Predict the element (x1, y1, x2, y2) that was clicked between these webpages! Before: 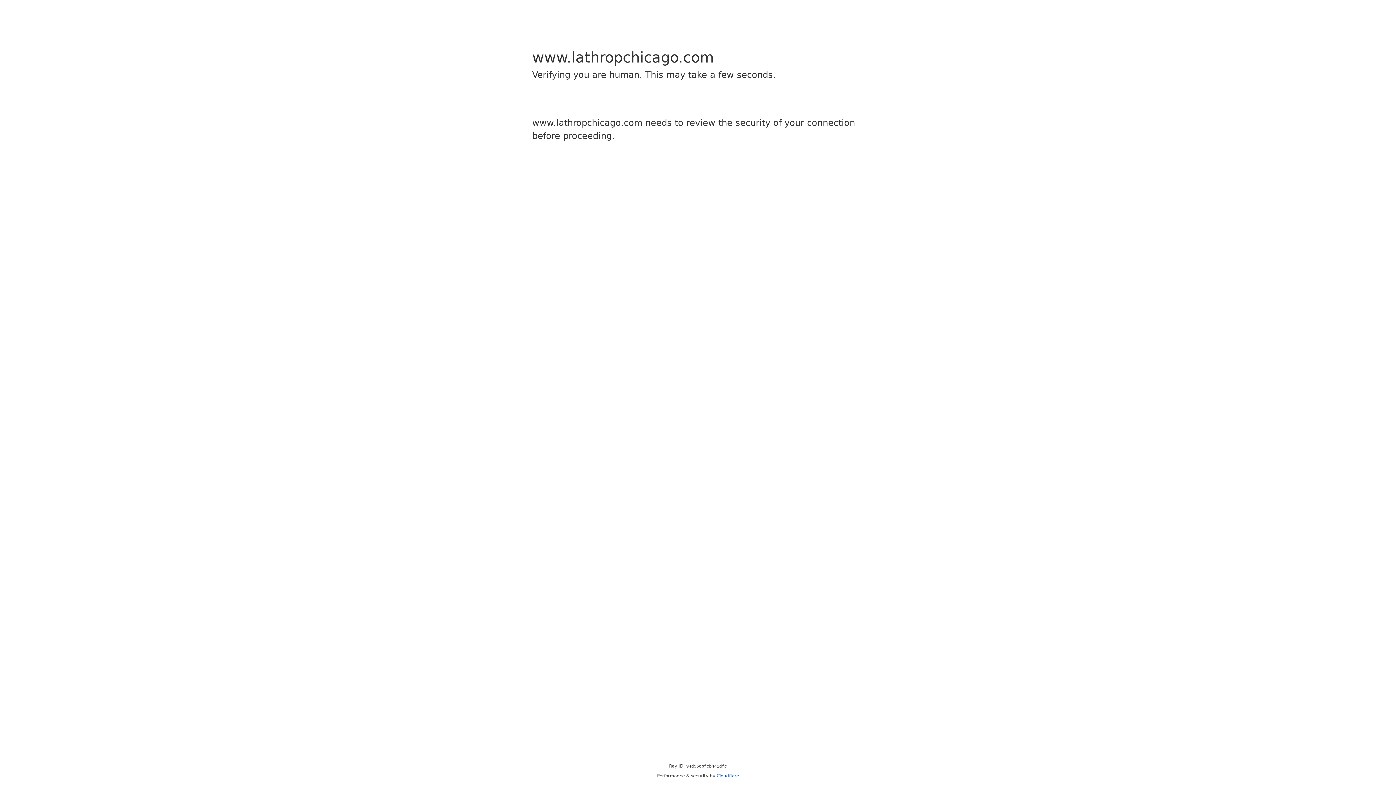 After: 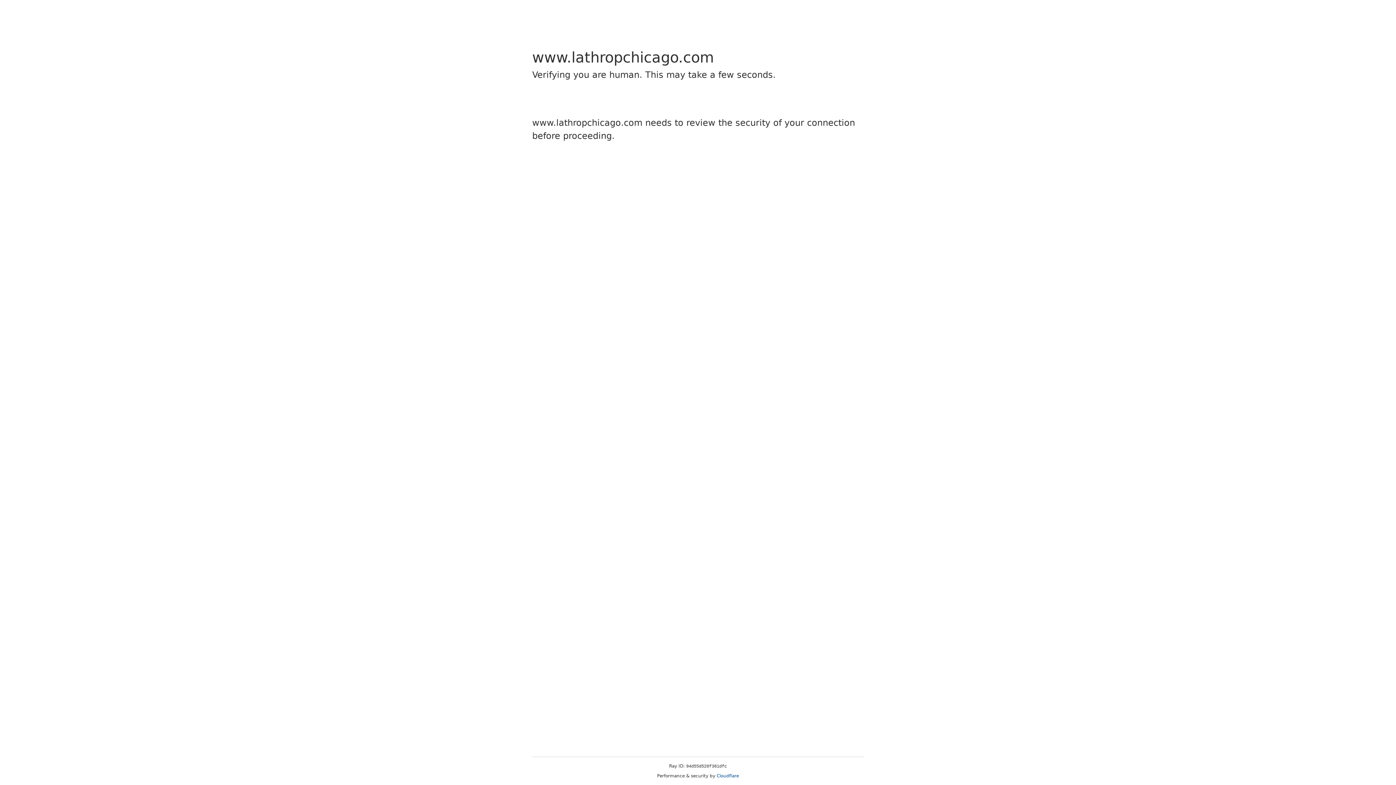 Action: bbox: (716, 773, 739, 778) label: Cloudflare